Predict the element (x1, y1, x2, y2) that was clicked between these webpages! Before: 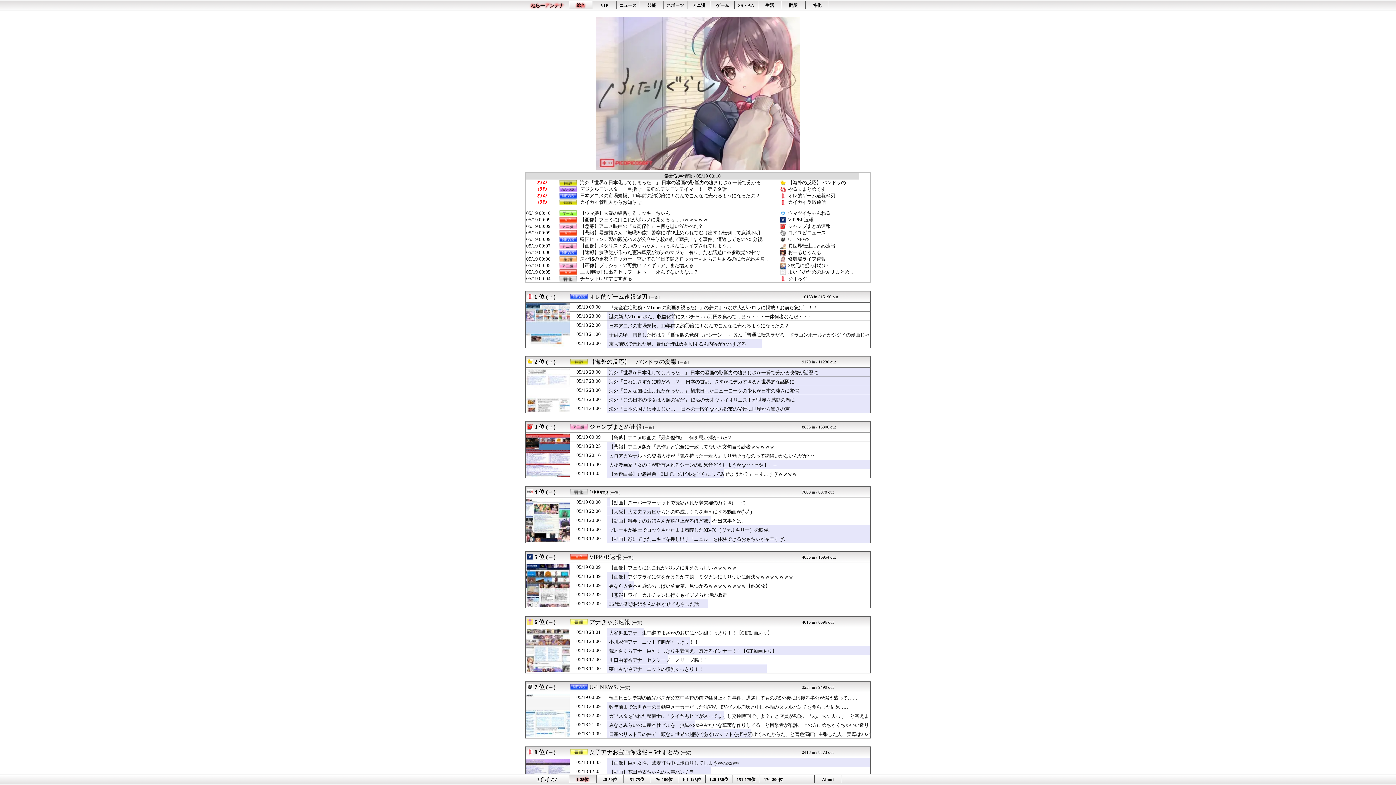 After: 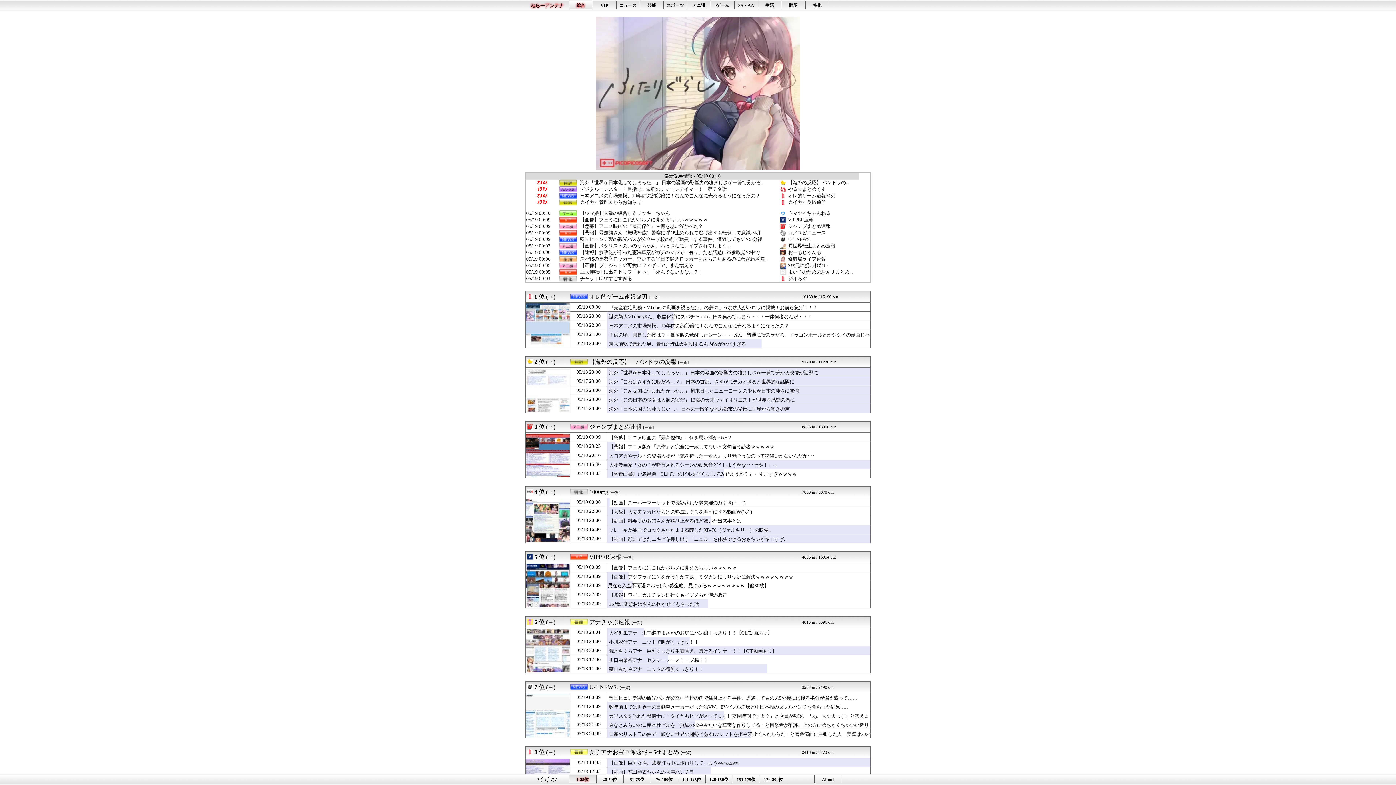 Action: label: 男なら入金不可避のおっぱい募金箱、見つかるｗｗｗｗｗｗｗｗ【他80枚】 bbox: (608, 582, 872, 590)